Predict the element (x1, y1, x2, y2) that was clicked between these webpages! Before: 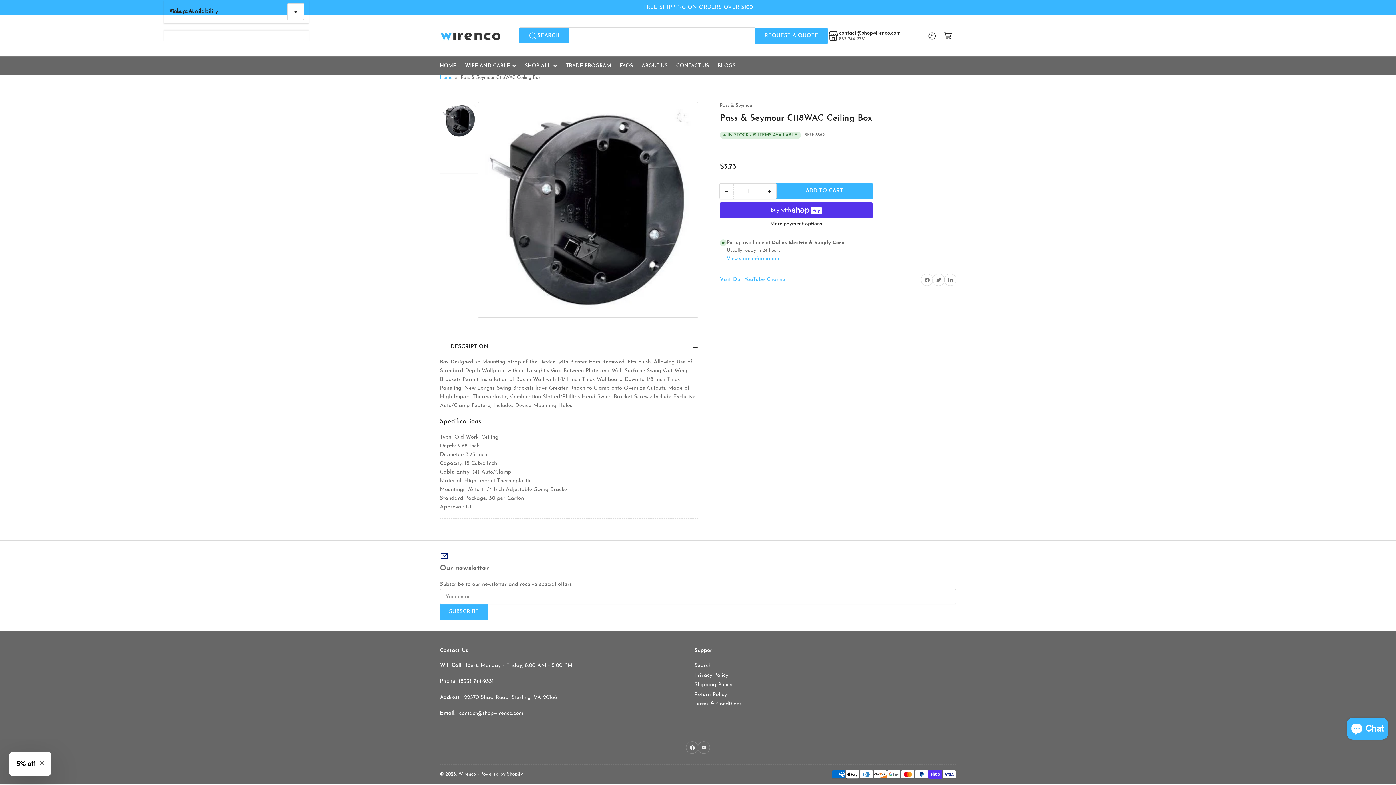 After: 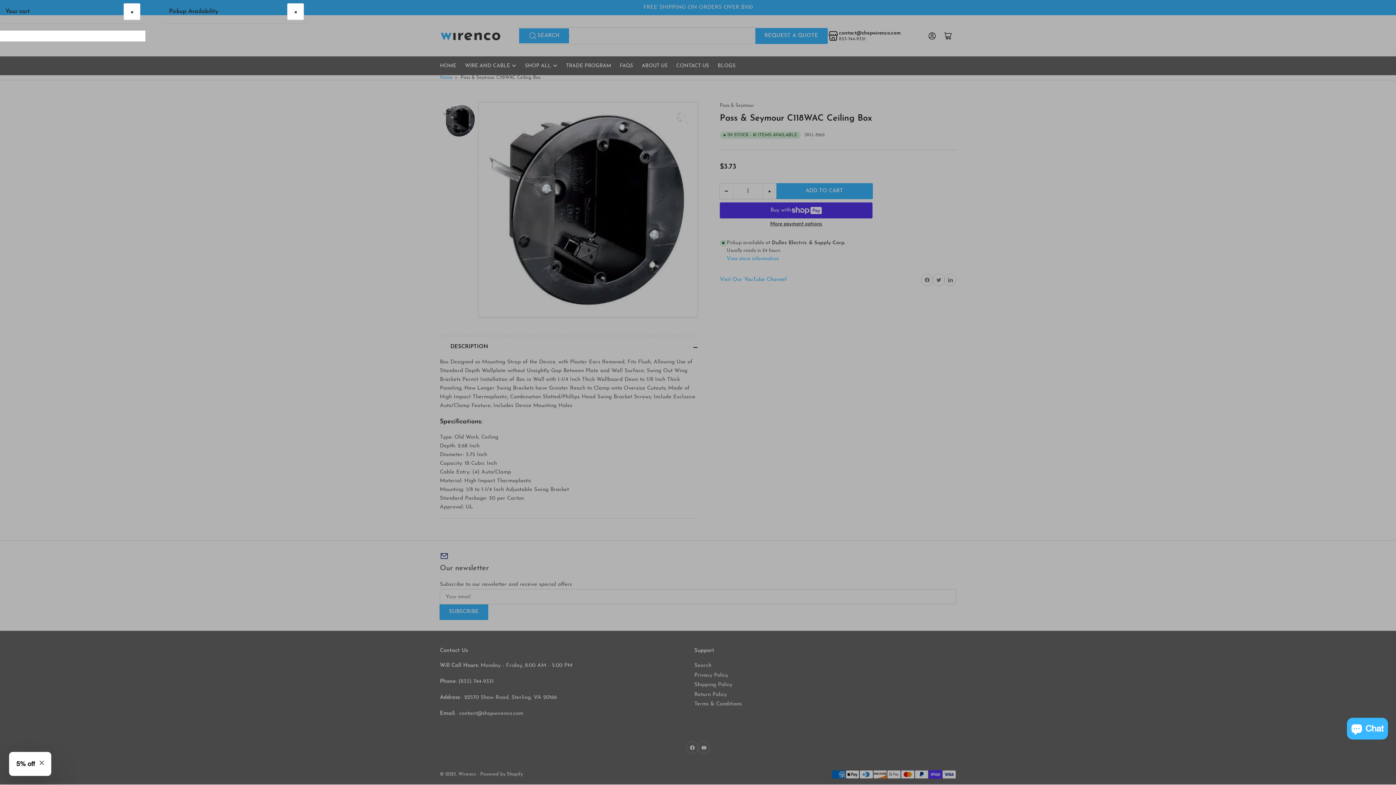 Action: bbox: (940, 27, 956, 43) label: Open mini cart